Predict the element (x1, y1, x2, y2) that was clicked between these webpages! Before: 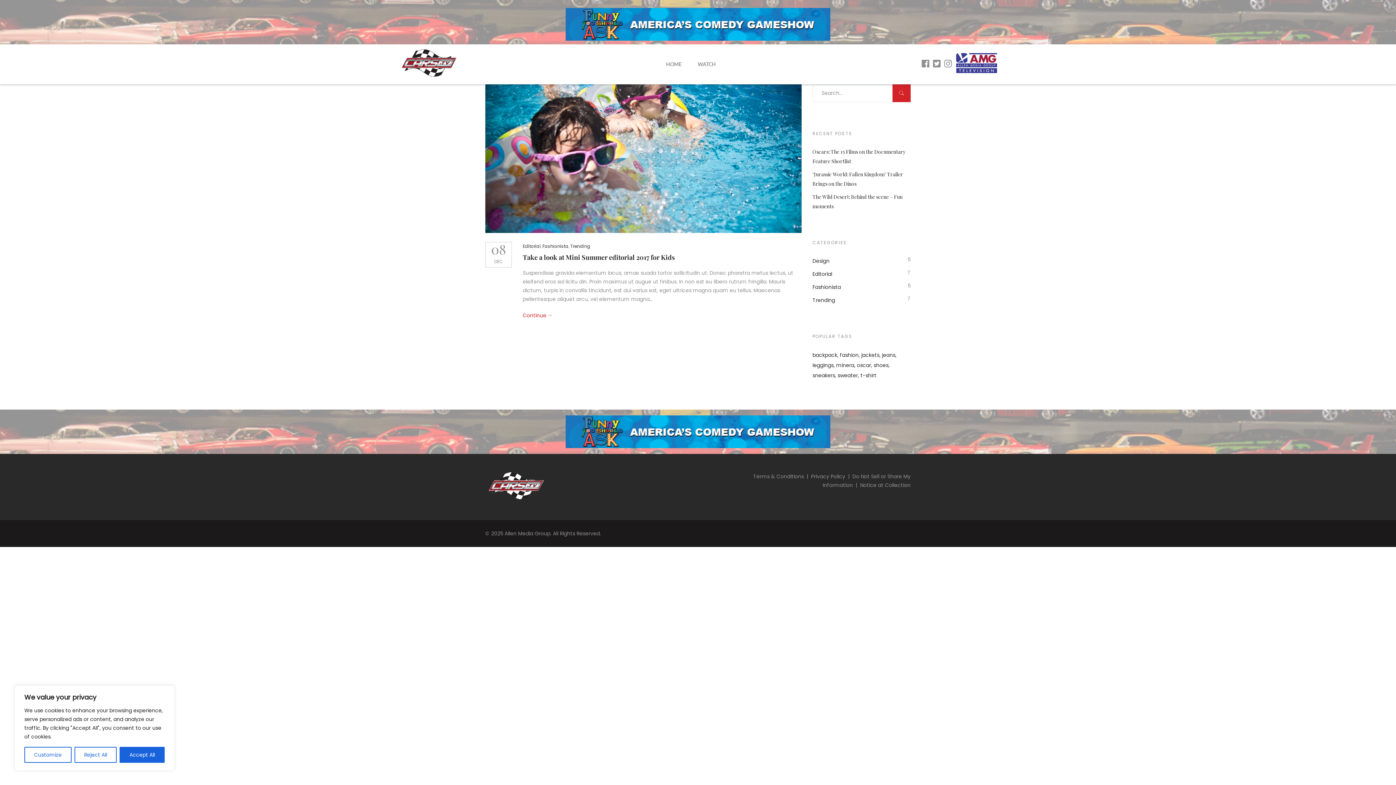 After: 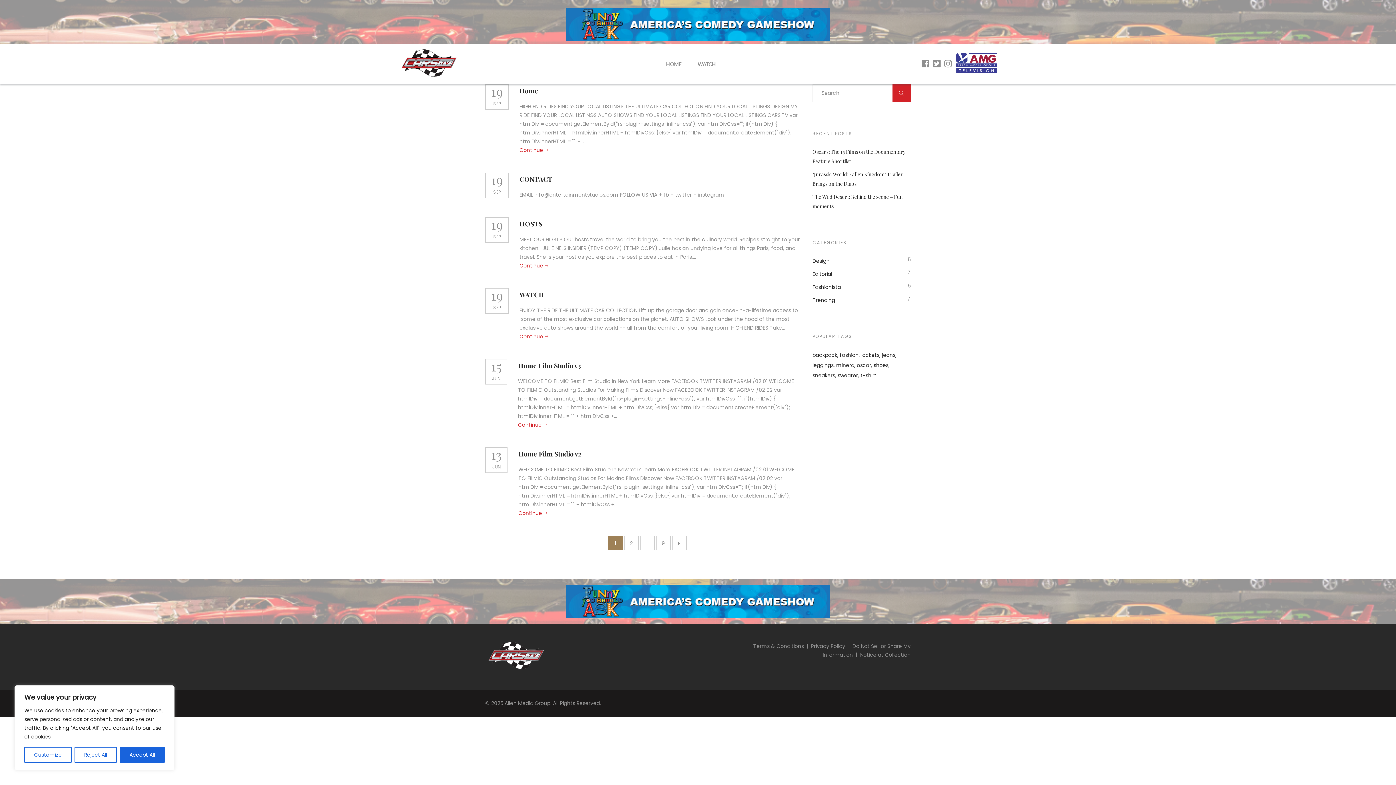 Action: bbox: (892, 84, 910, 102)